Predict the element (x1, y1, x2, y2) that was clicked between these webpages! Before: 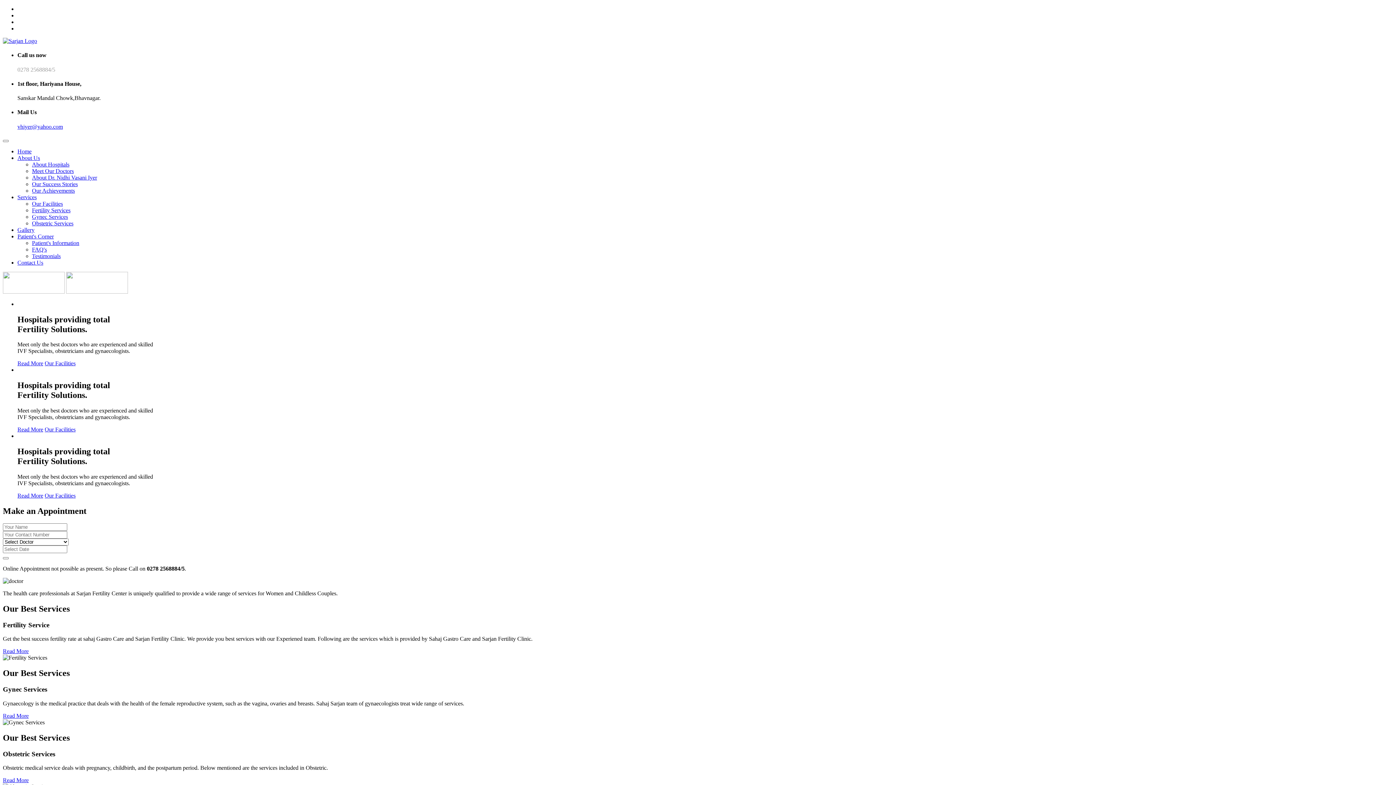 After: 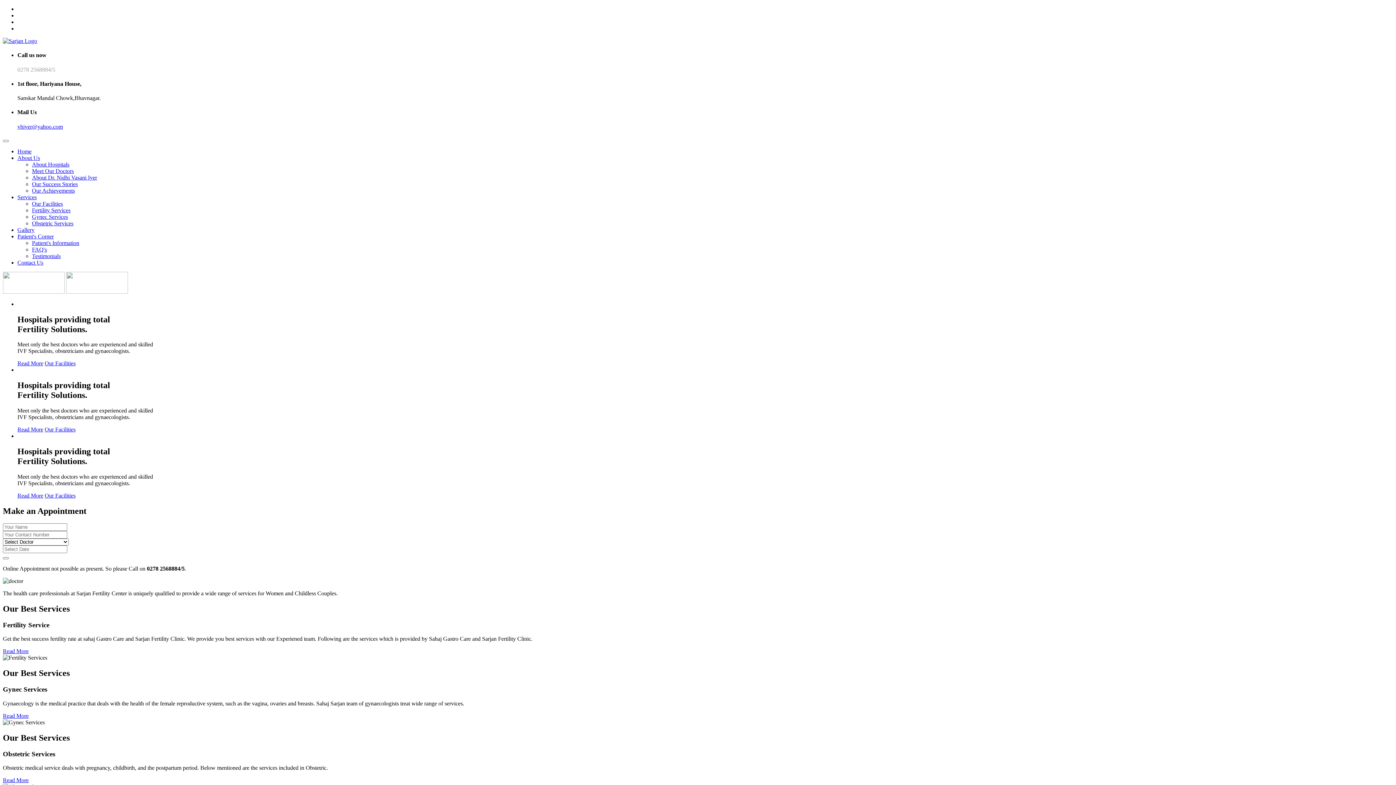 Action: label: About Hospitals bbox: (32, 161, 69, 167)